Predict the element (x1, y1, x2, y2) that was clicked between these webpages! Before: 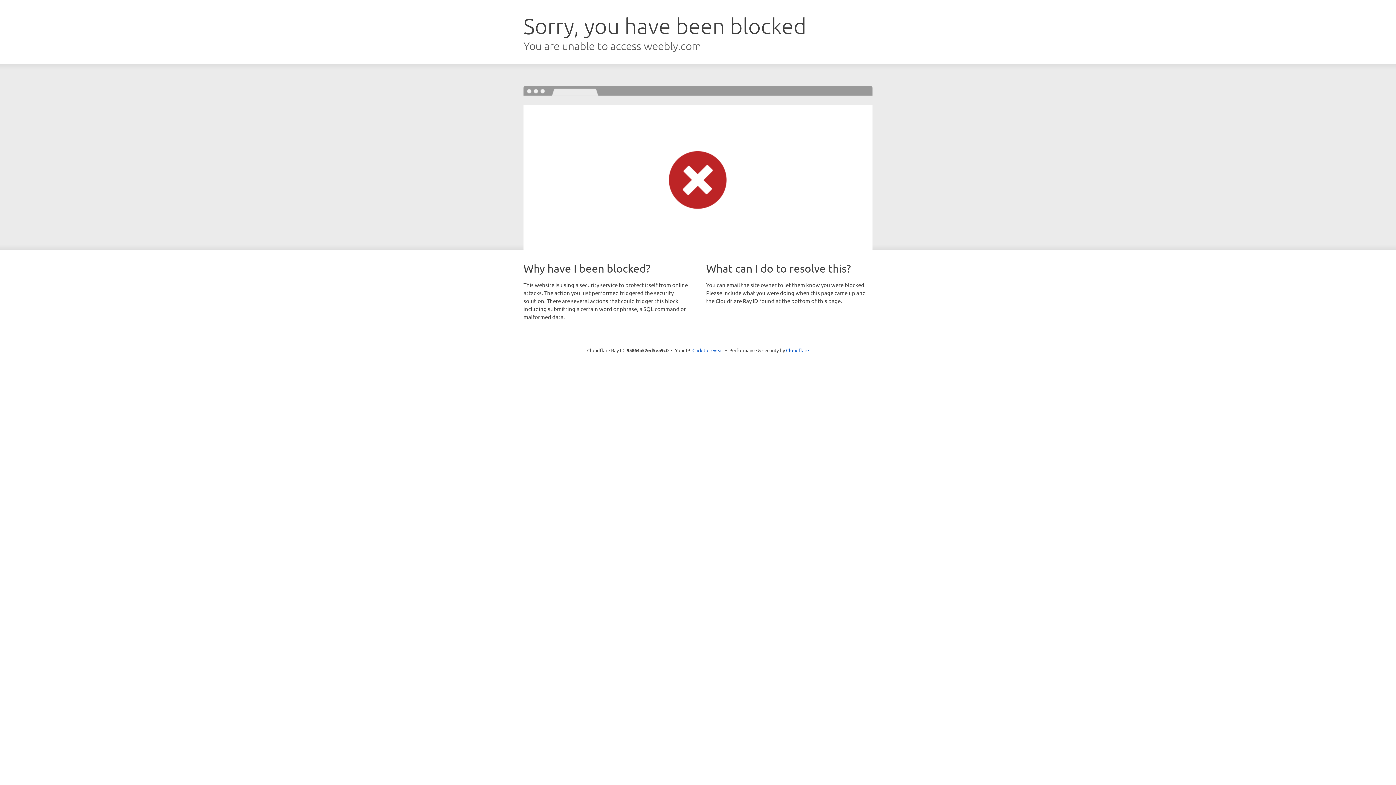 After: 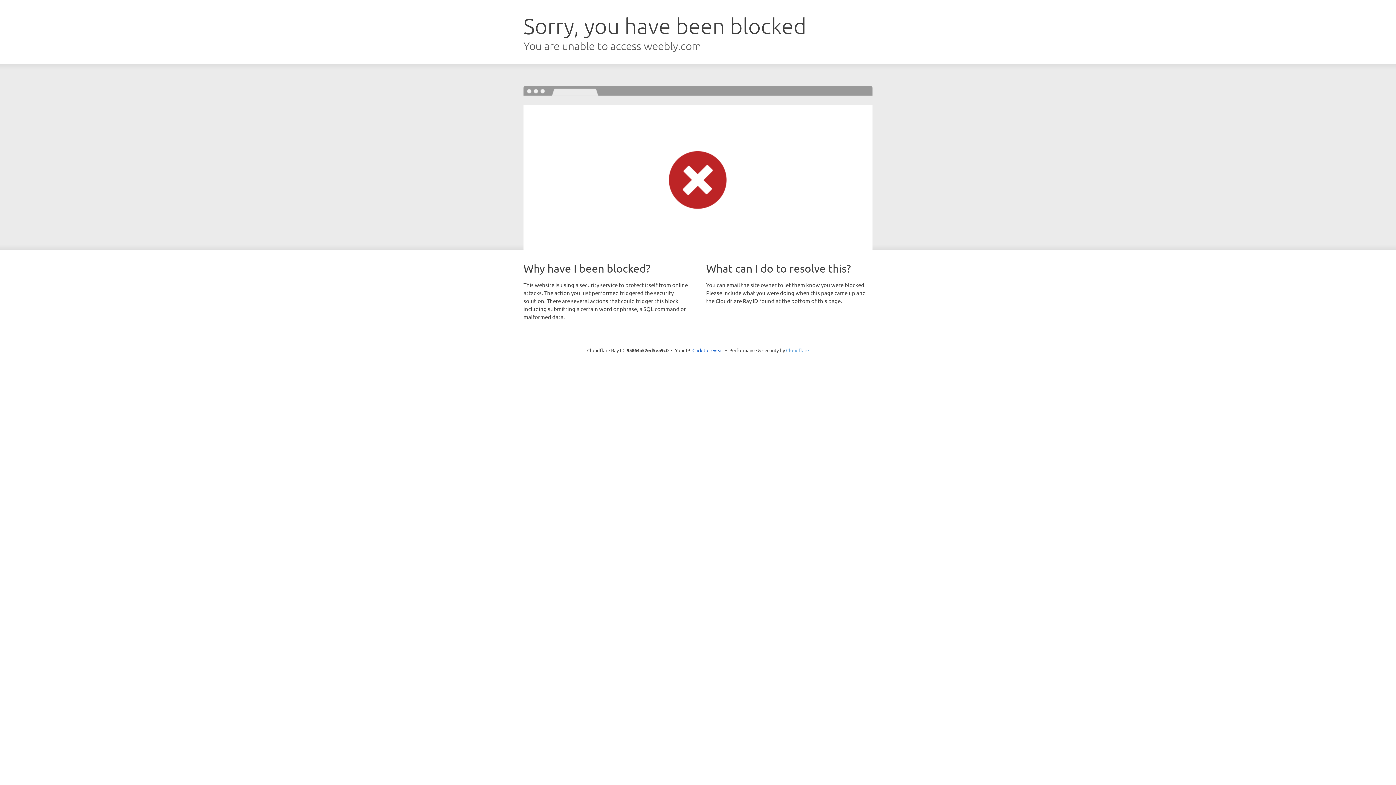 Action: label: Cloudflare bbox: (786, 347, 809, 353)